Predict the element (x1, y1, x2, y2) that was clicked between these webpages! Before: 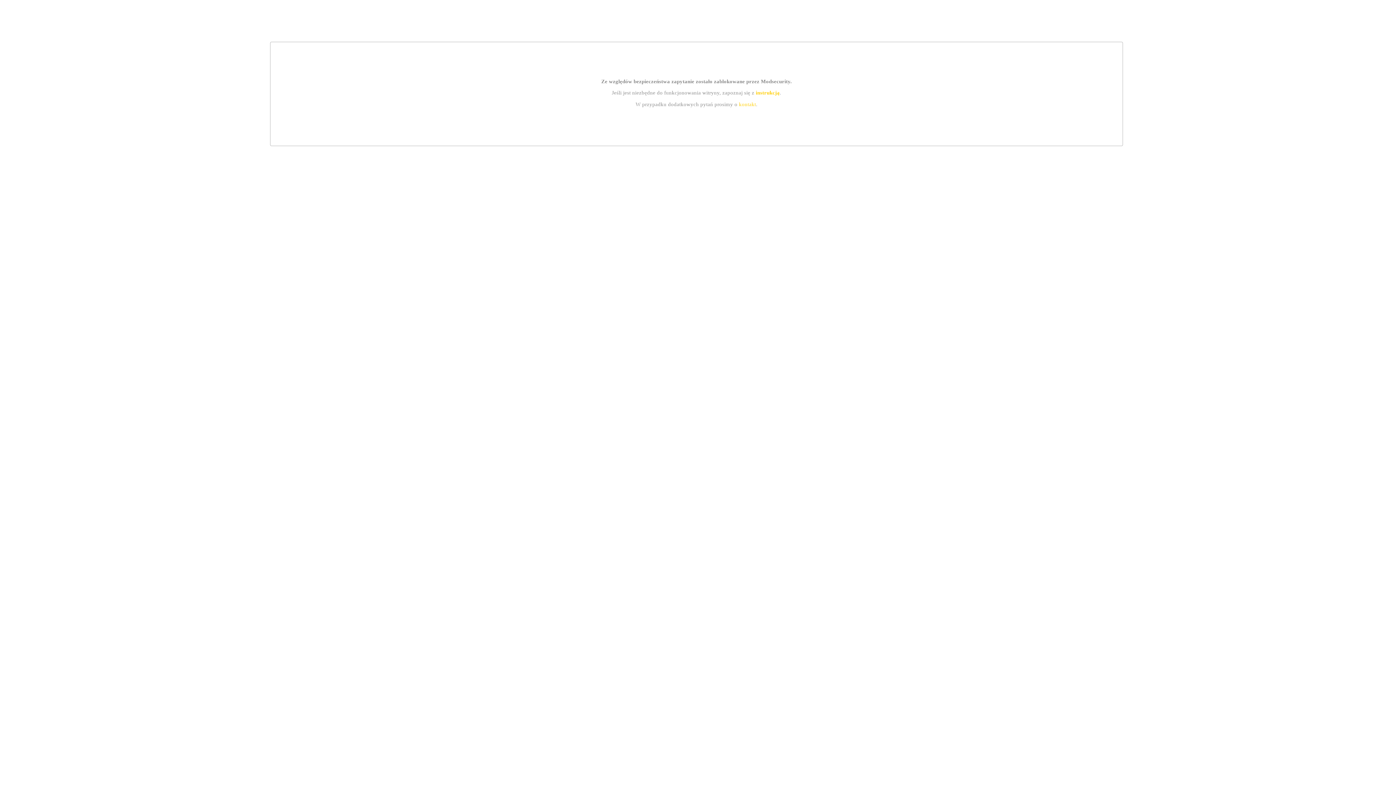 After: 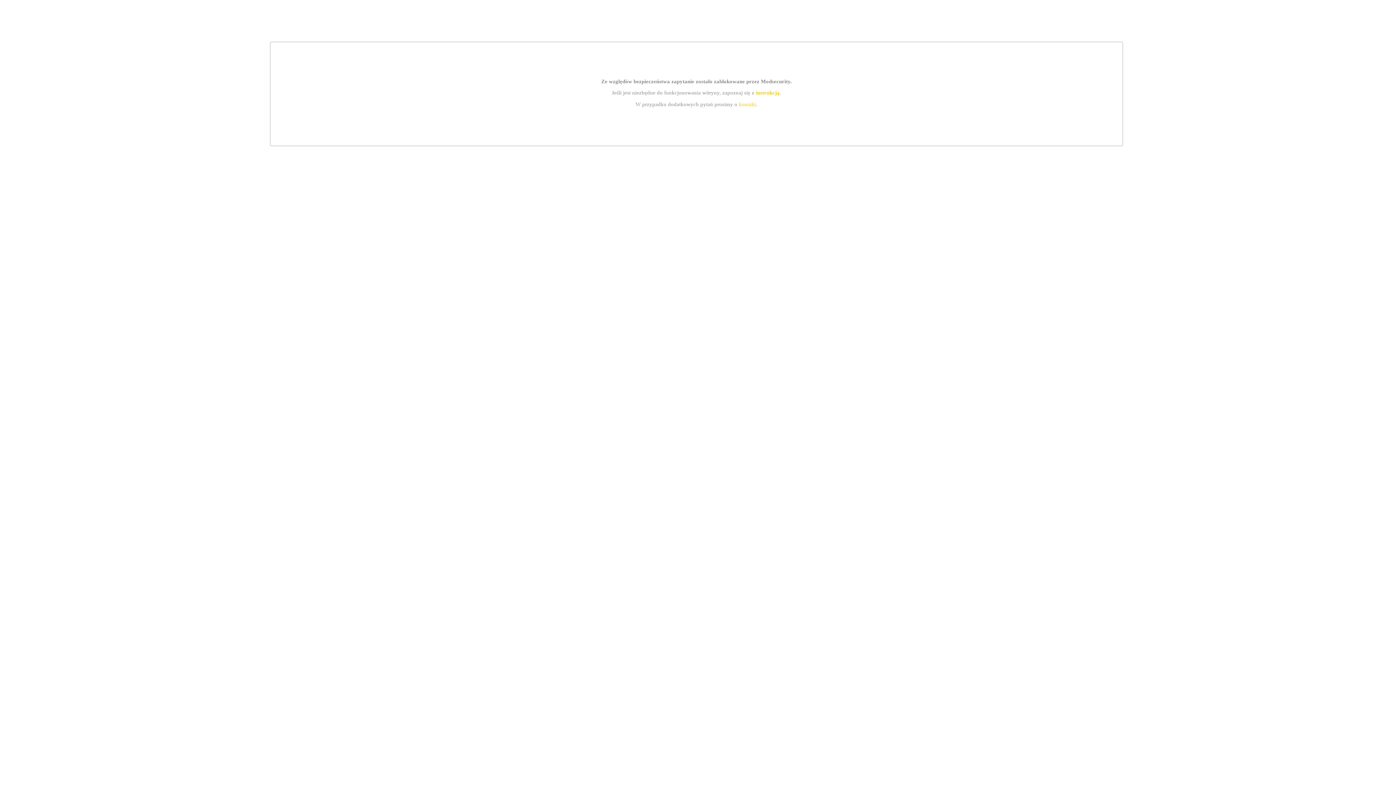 Action: label: instrukcją bbox: (755, 89, 779, 95)